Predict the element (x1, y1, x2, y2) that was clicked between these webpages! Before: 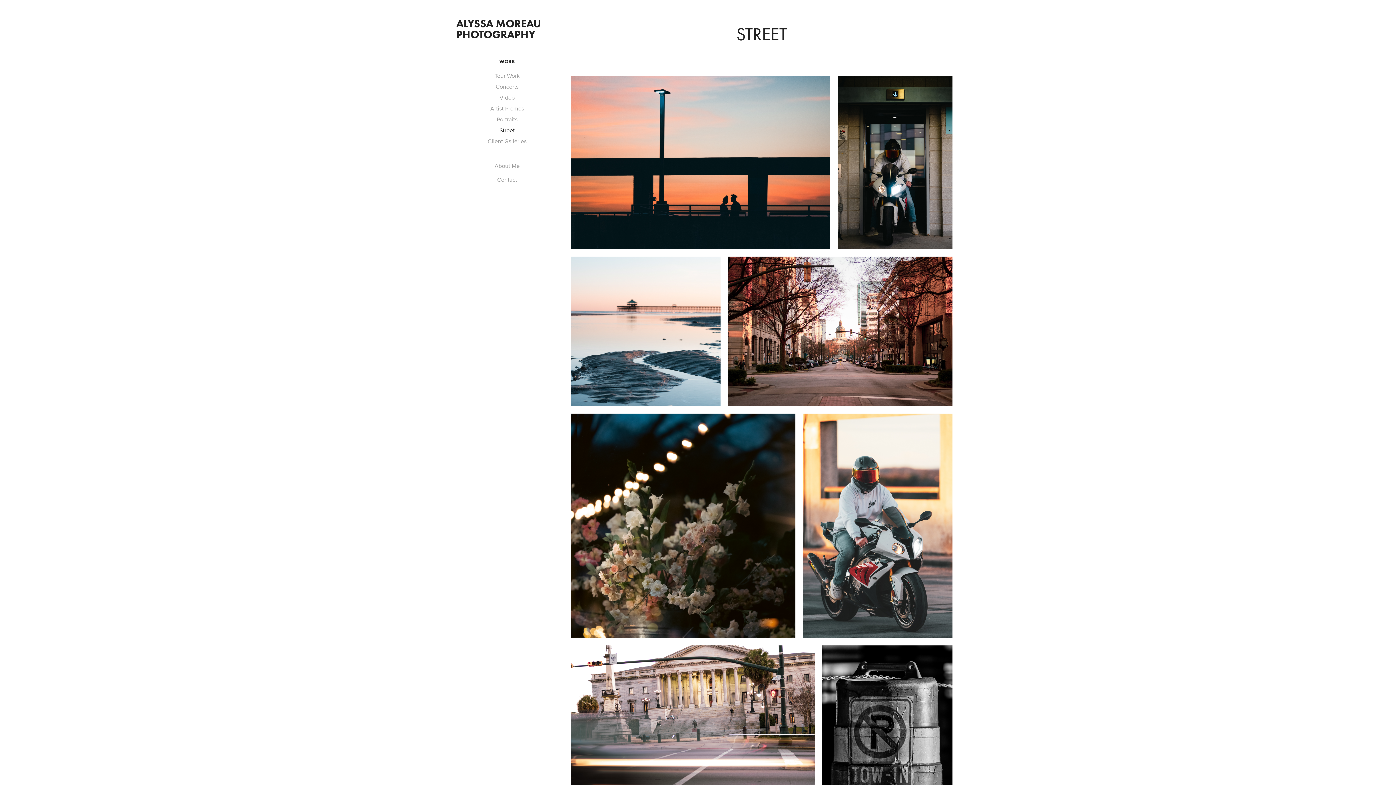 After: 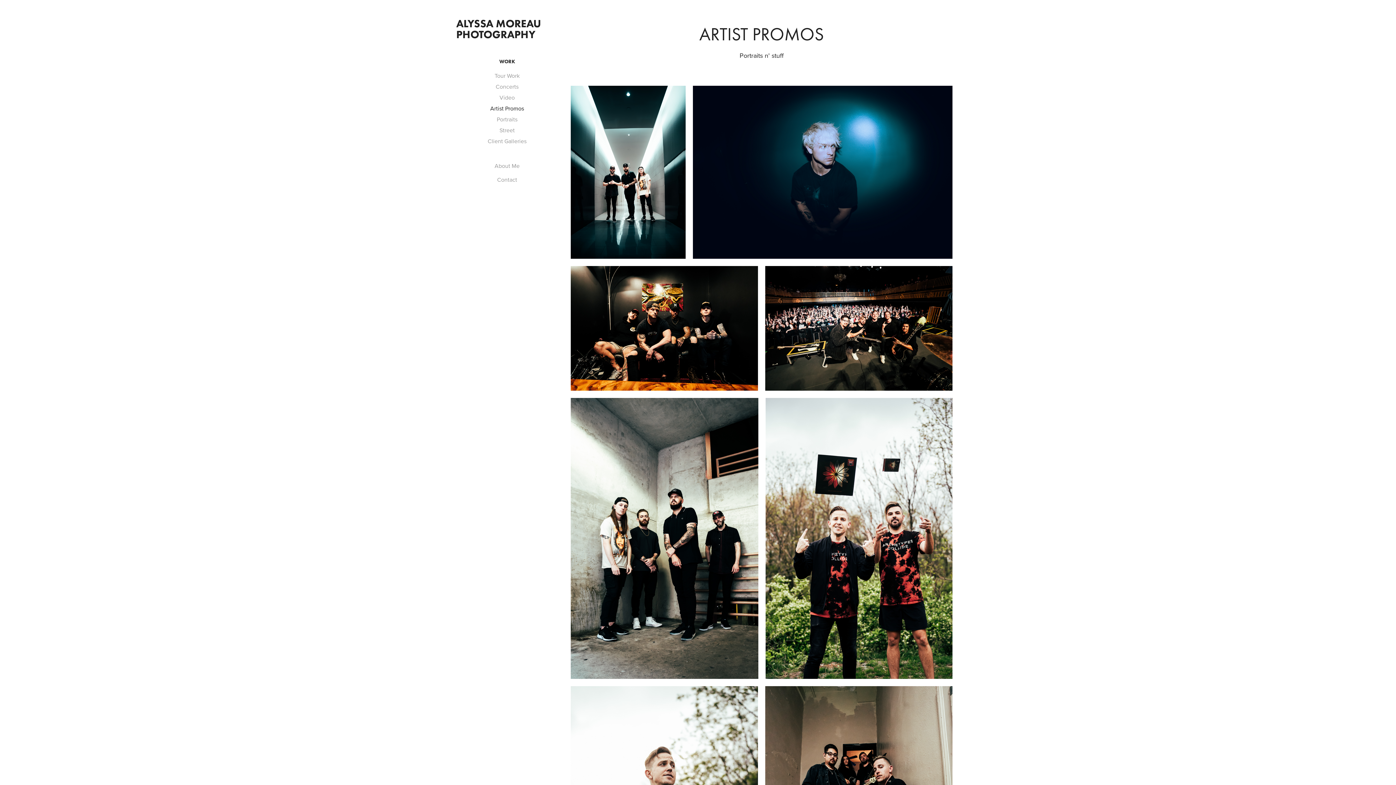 Action: label: Artist Promos bbox: (490, 104, 524, 112)